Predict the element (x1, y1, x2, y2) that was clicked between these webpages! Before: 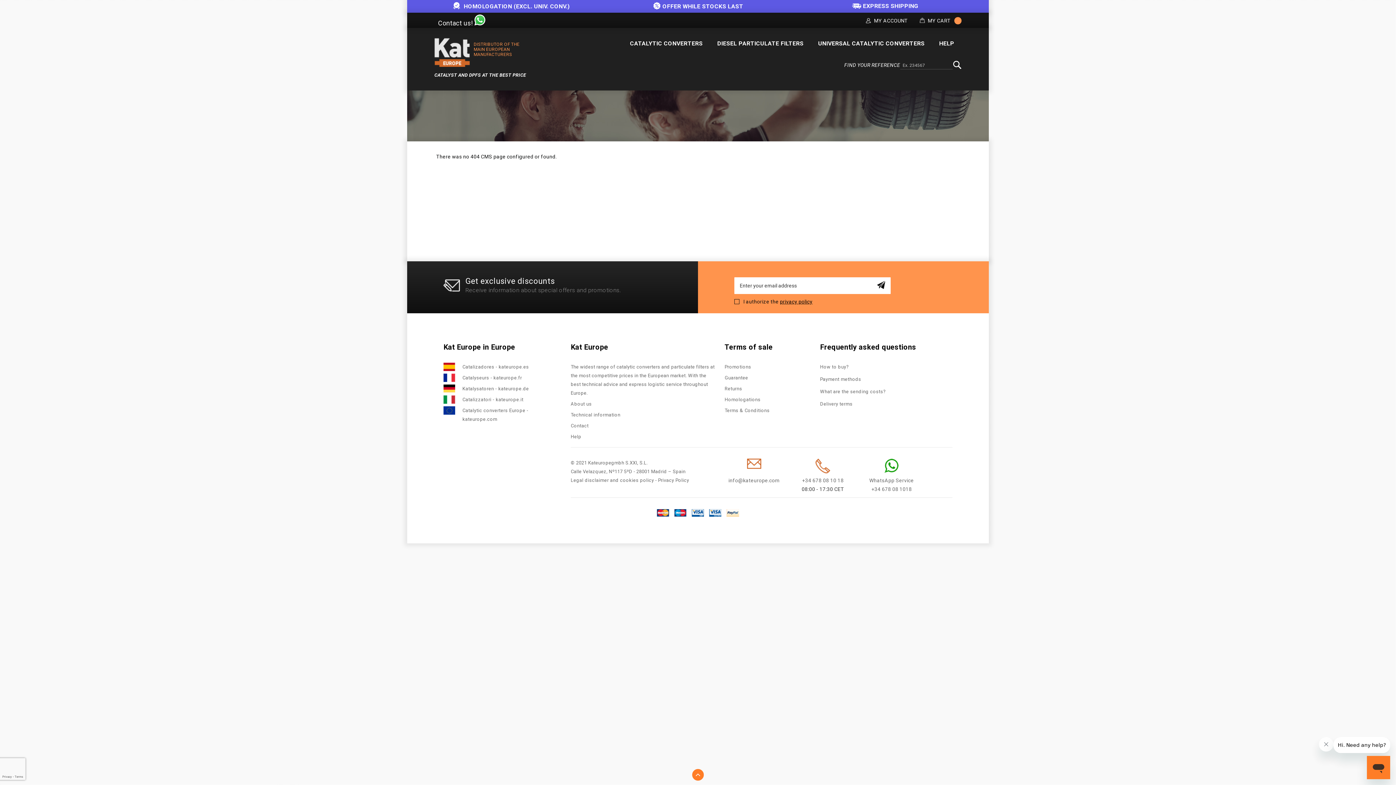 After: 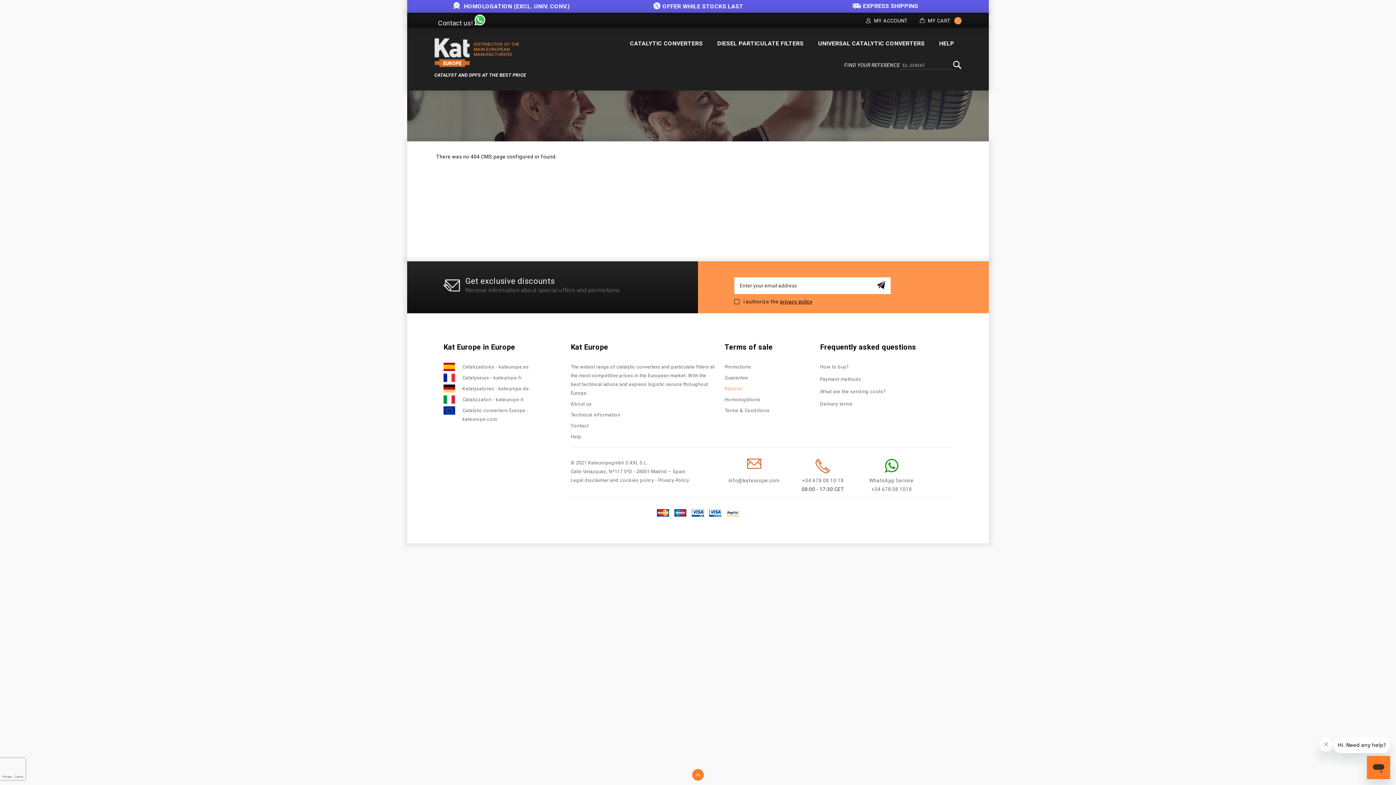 Action: label: Returns bbox: (724, 386, 742, 391)